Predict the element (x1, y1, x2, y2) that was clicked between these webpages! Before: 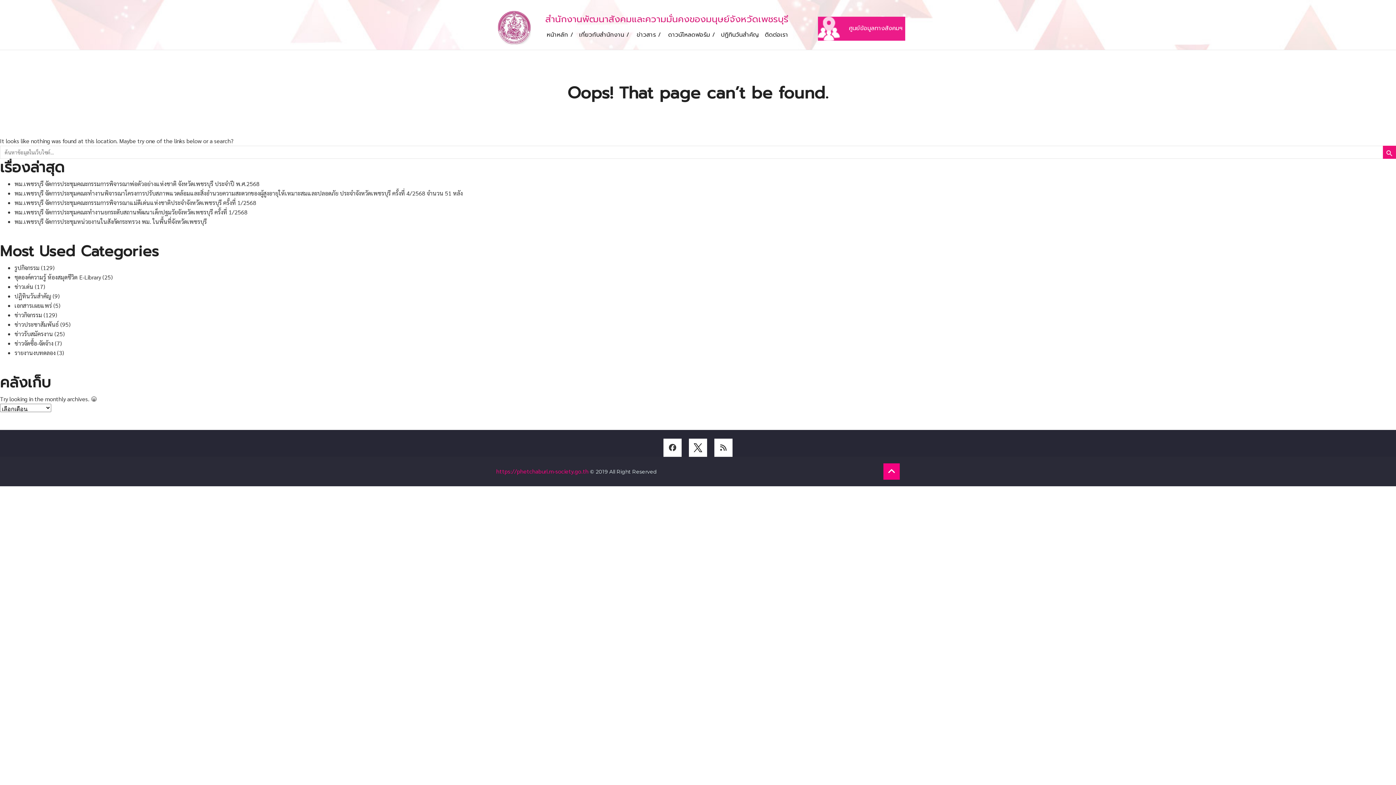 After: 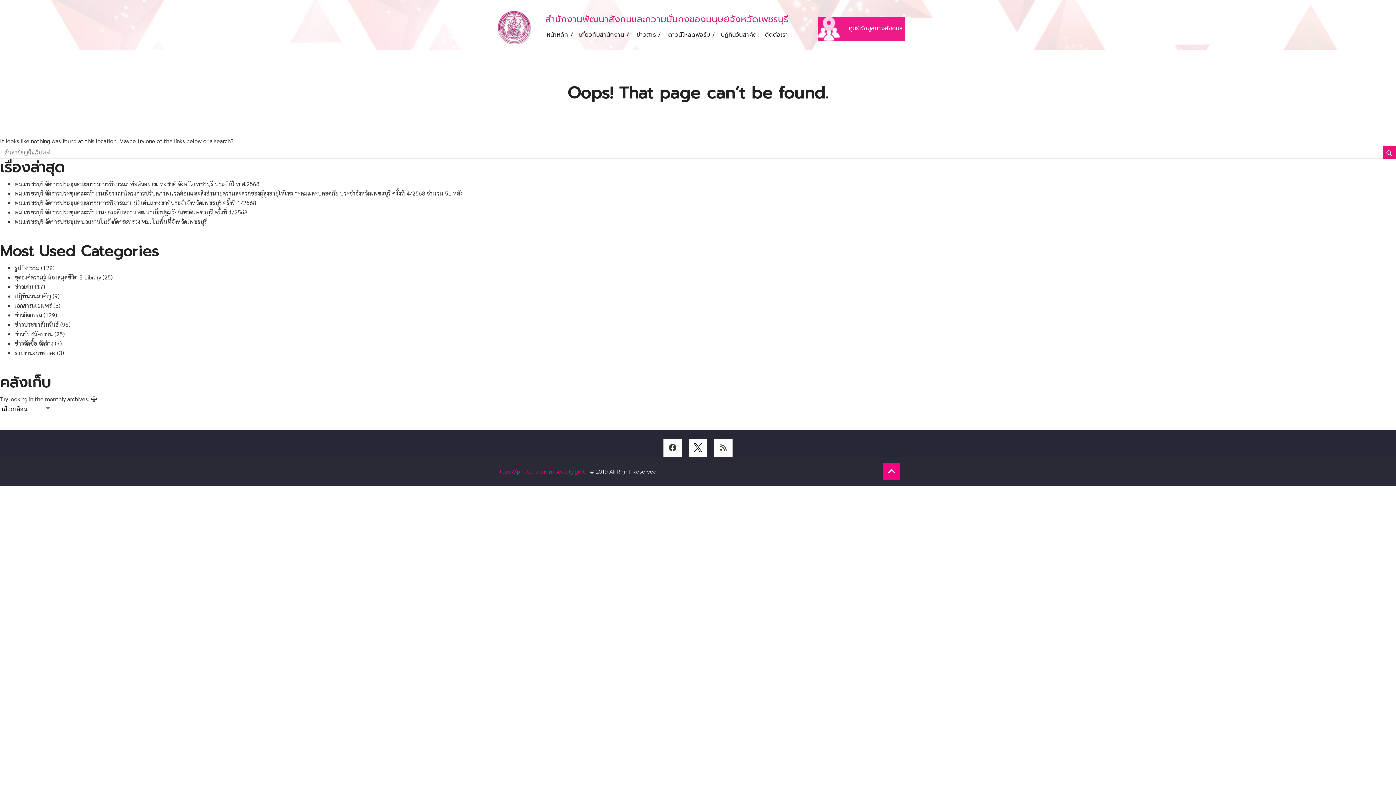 Action: bbox: (883, 463, 900, 479)